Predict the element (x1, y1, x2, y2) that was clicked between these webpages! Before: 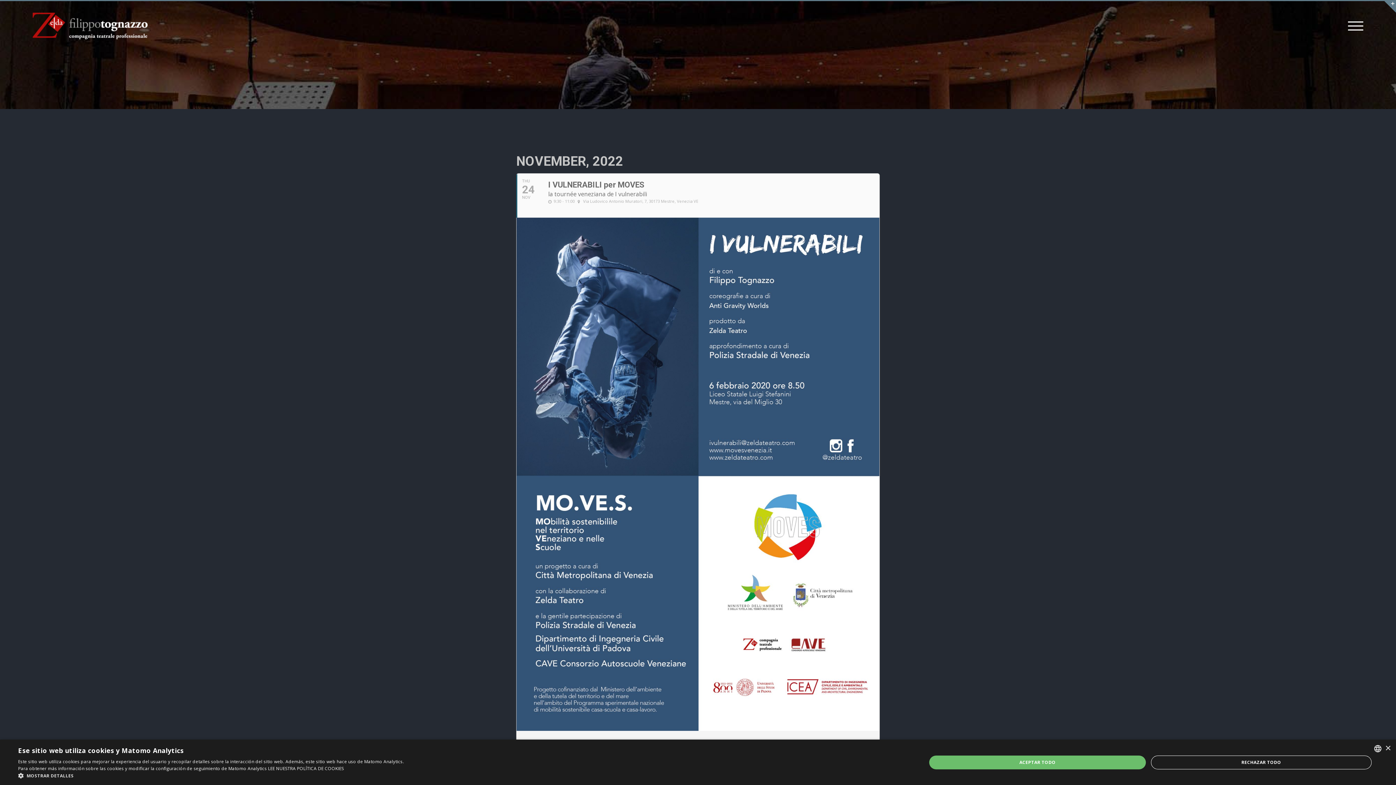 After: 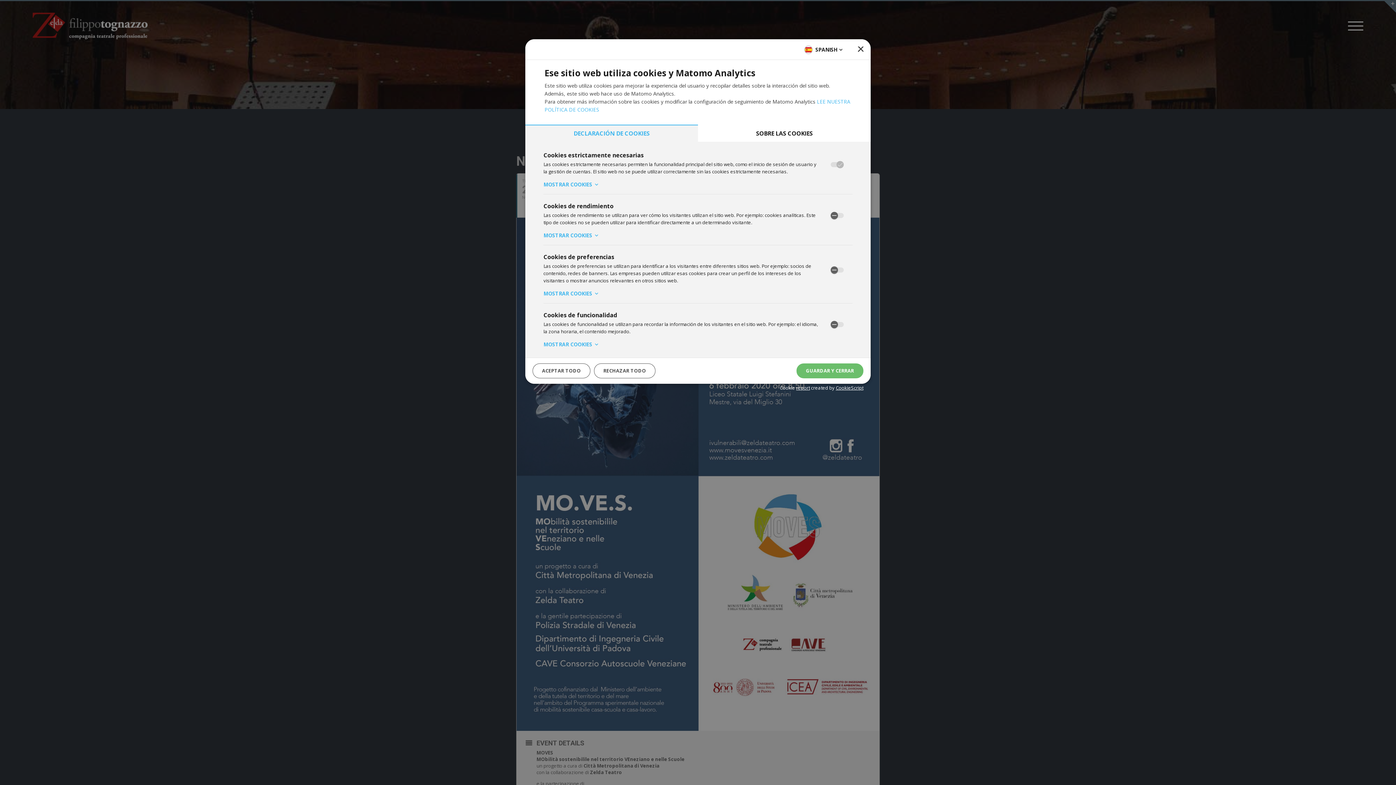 Action: bbox: (18, 772, 404, 780) label:  MOSTRAR DETALLES